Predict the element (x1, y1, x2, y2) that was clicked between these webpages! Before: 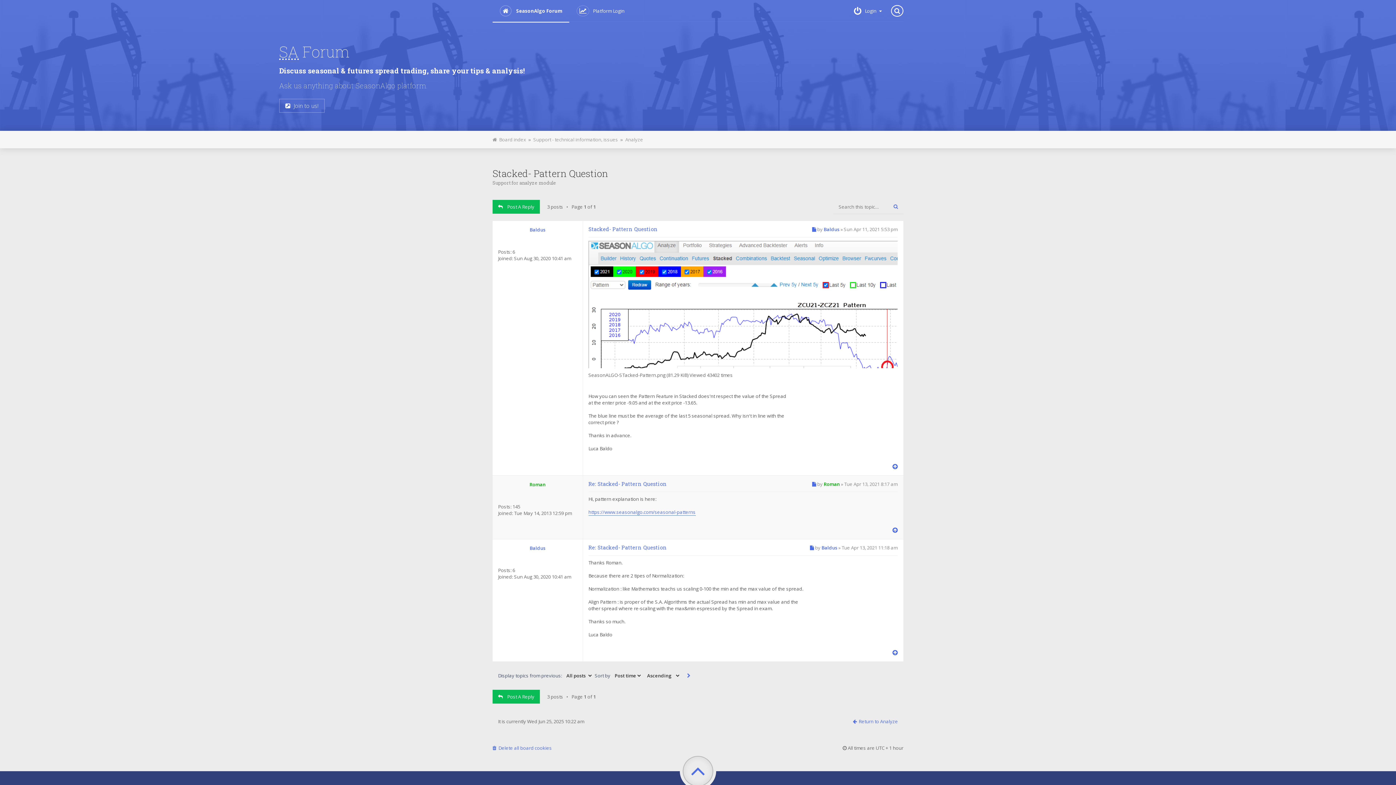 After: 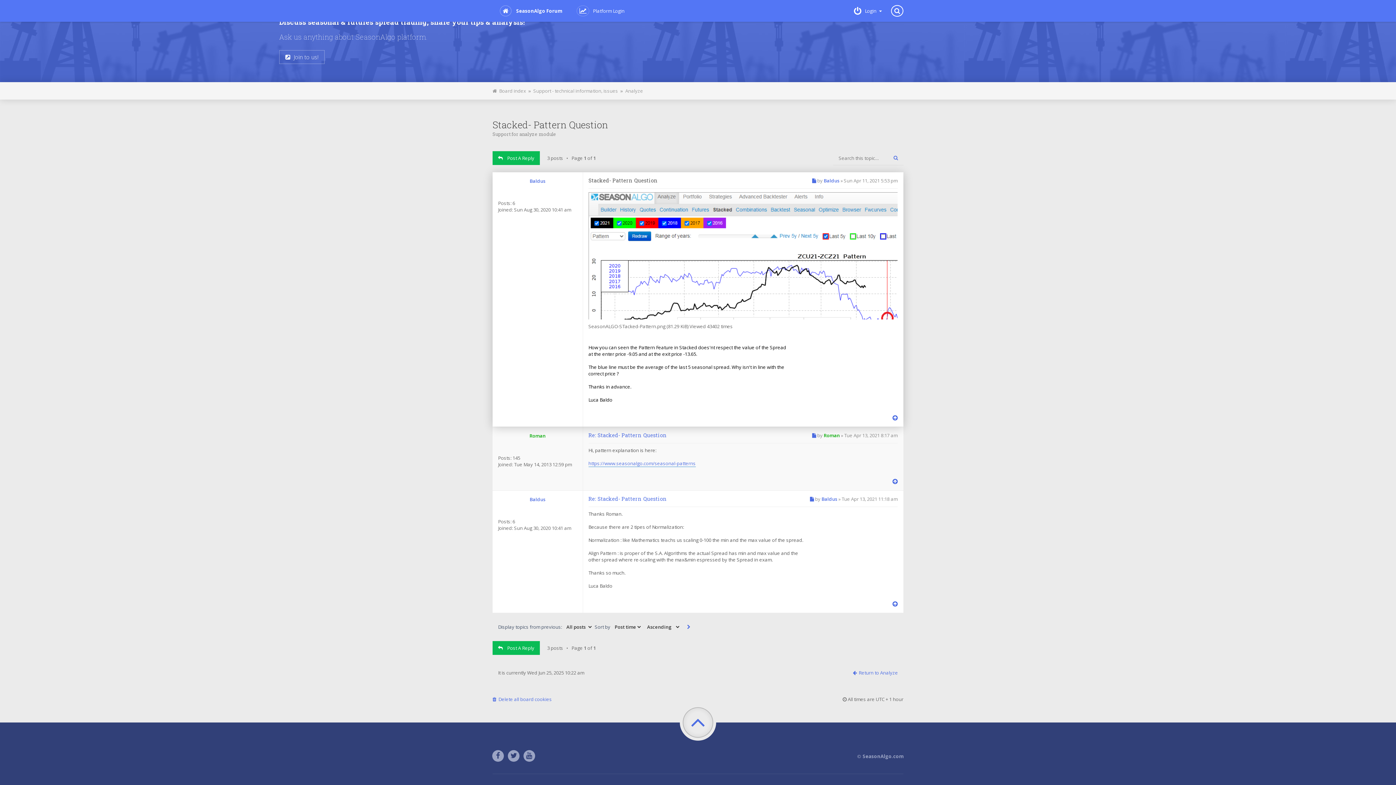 Action: label: Stacked- Pattern Question bbox: (588, 225, 658, 232)